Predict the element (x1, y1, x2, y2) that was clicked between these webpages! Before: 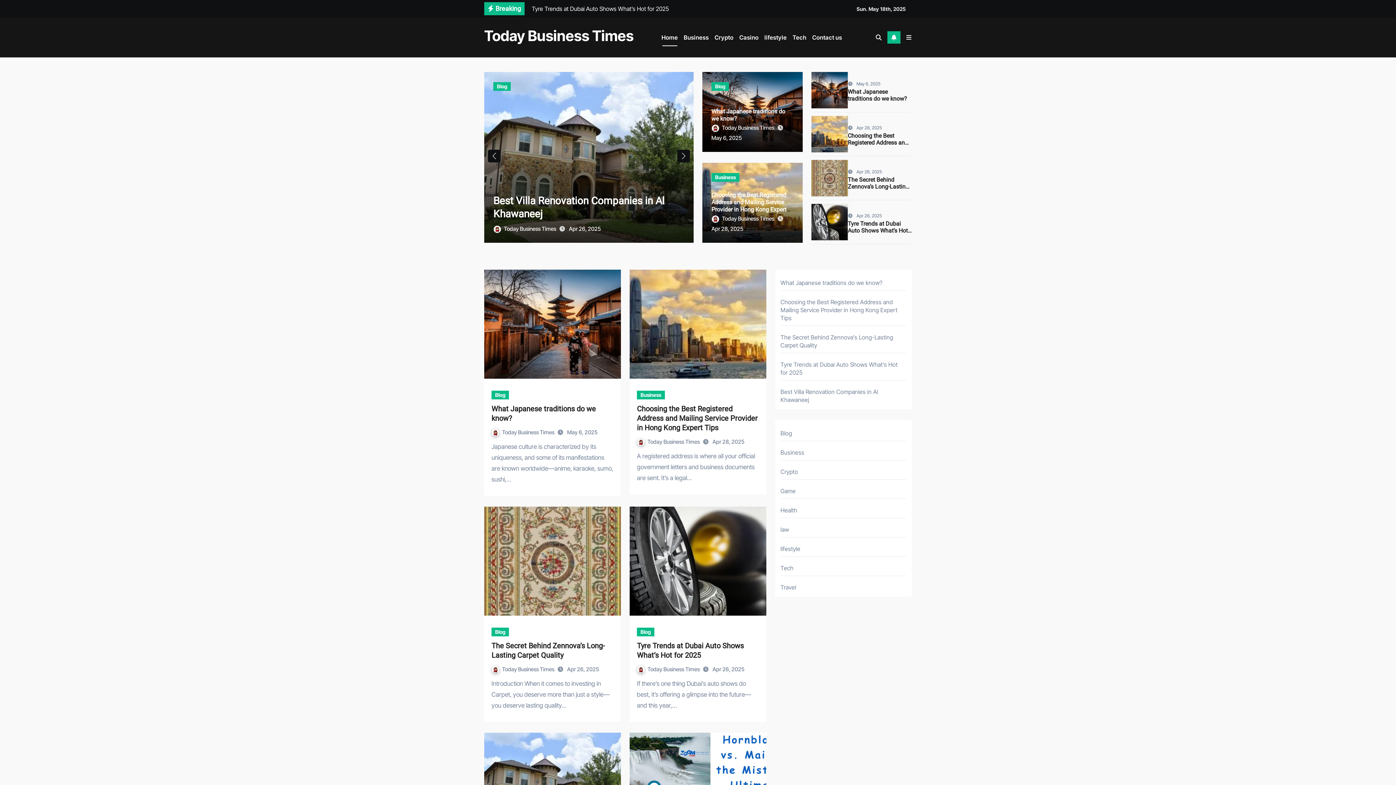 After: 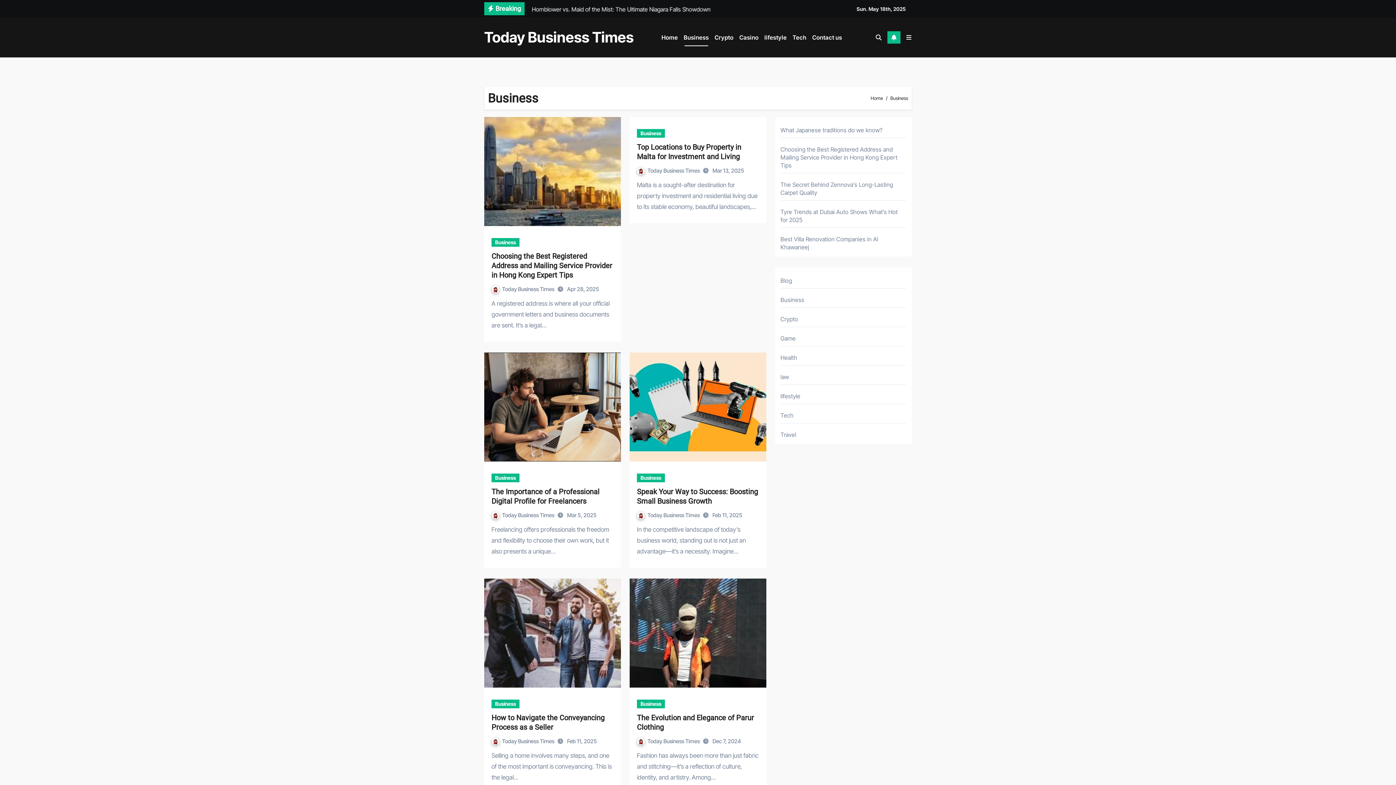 Action: bbox: (711, 173, 739, 181) label: Business